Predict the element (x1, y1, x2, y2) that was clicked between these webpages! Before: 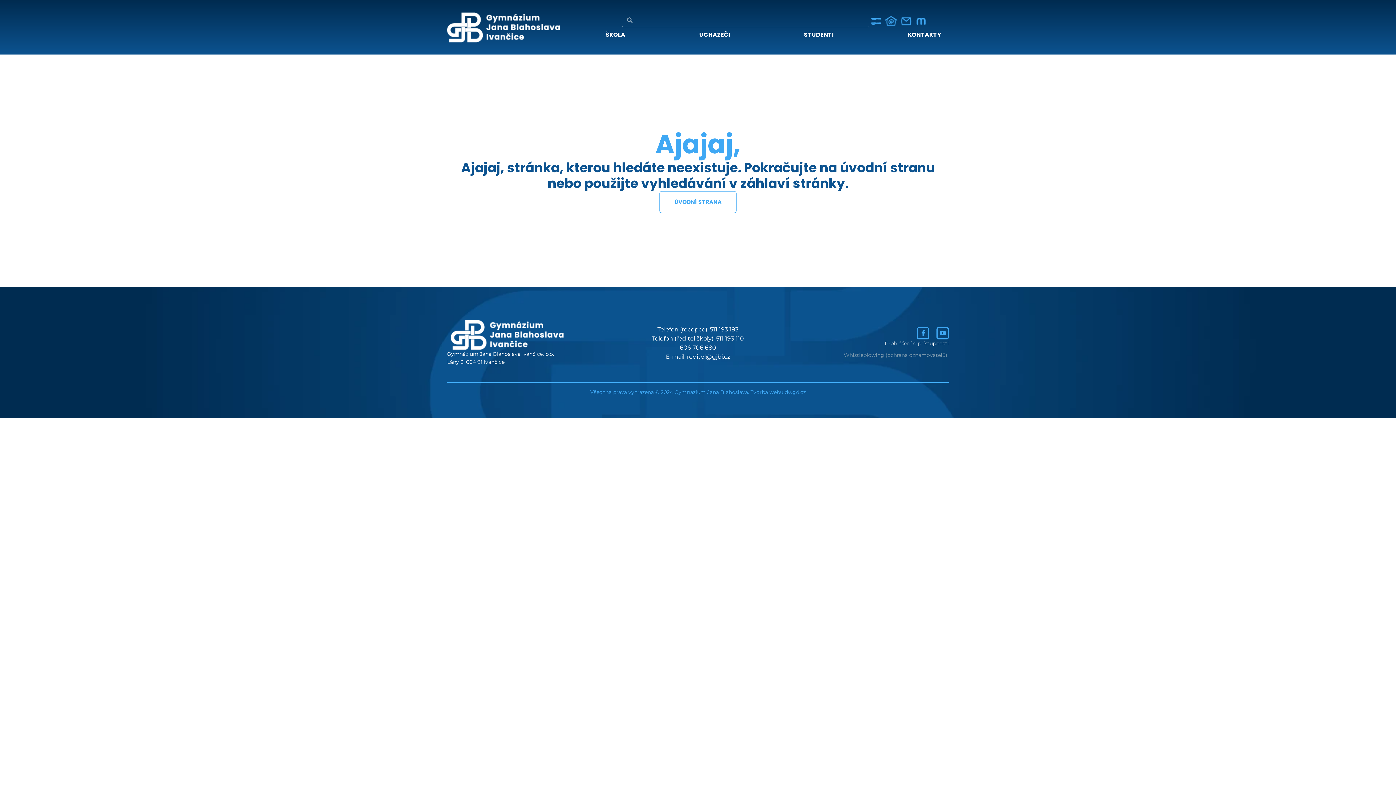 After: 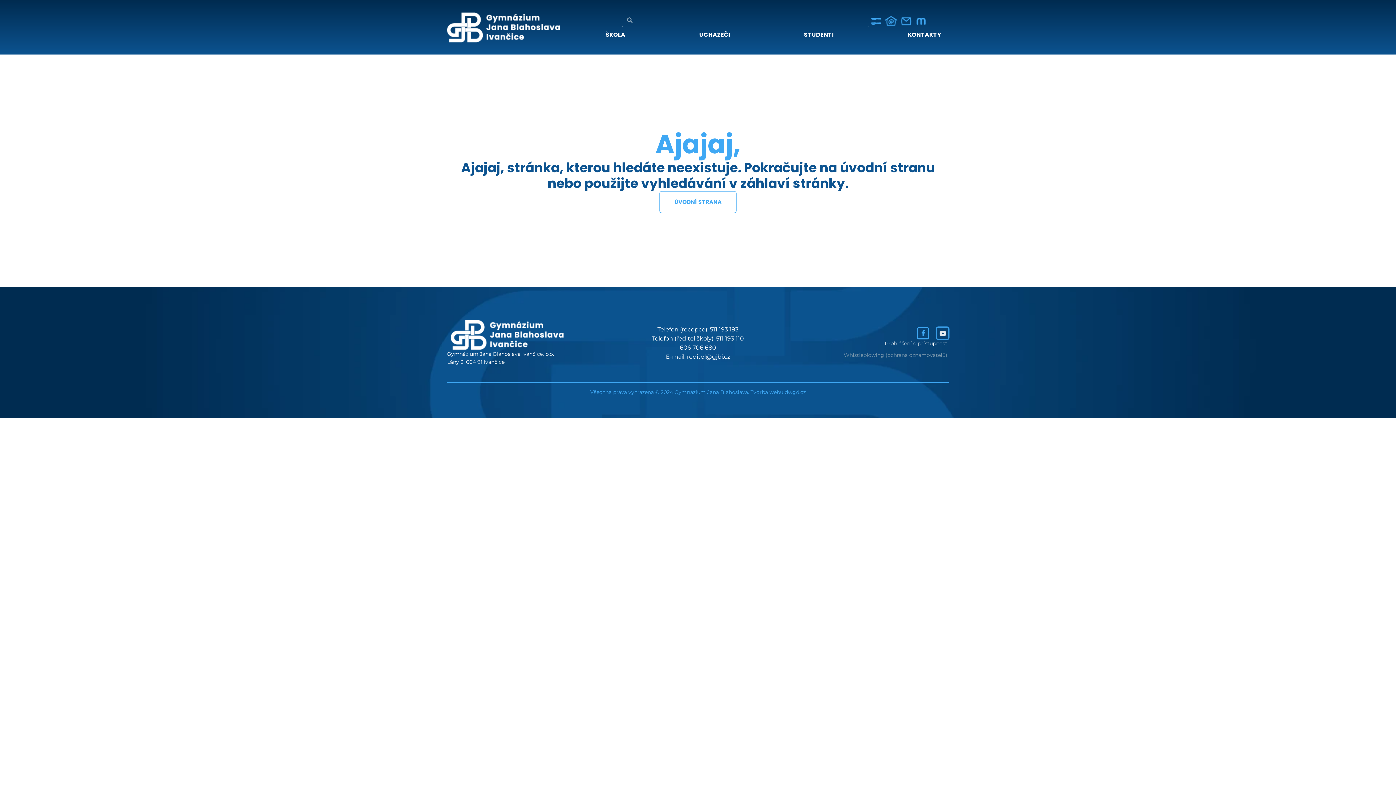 Action: label: Youtube bbox: (936, 327, 949, 339)